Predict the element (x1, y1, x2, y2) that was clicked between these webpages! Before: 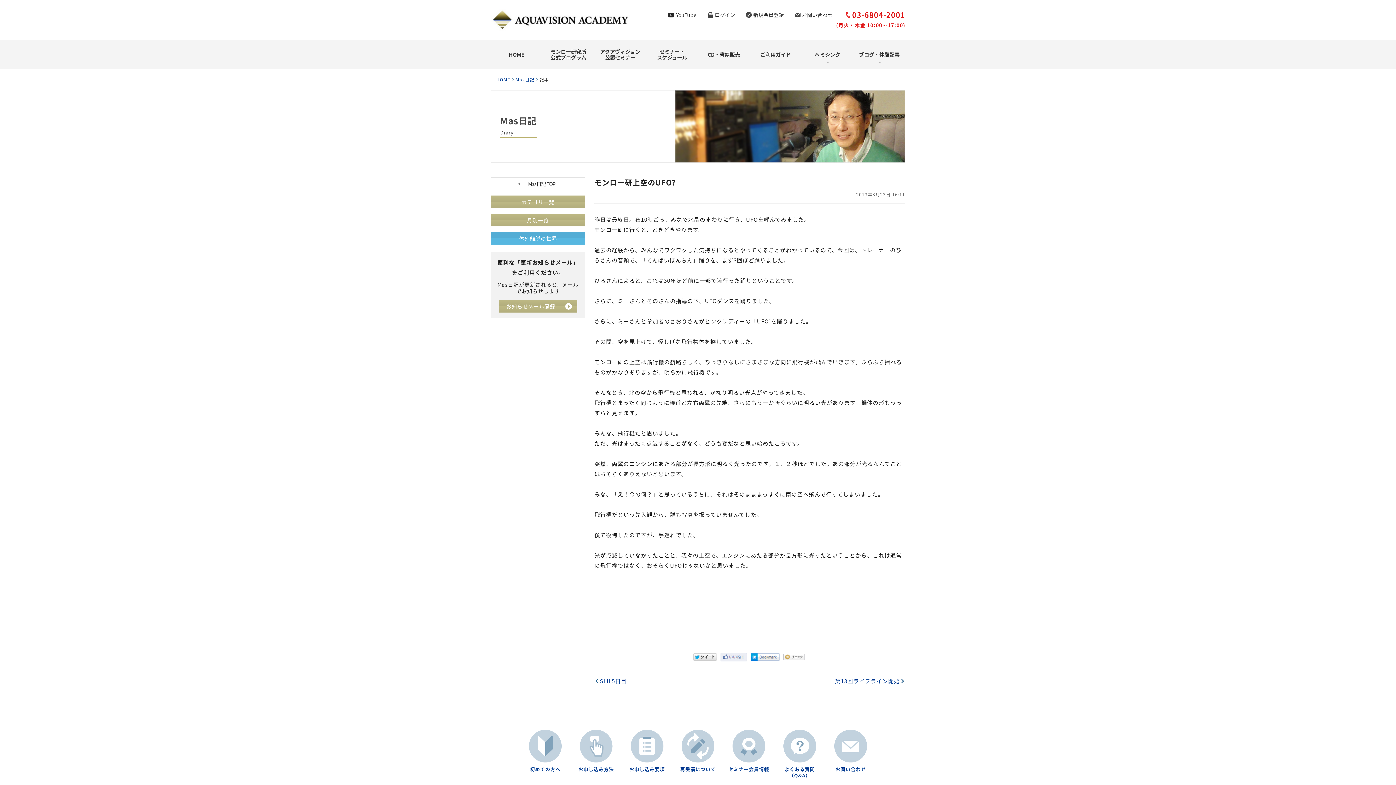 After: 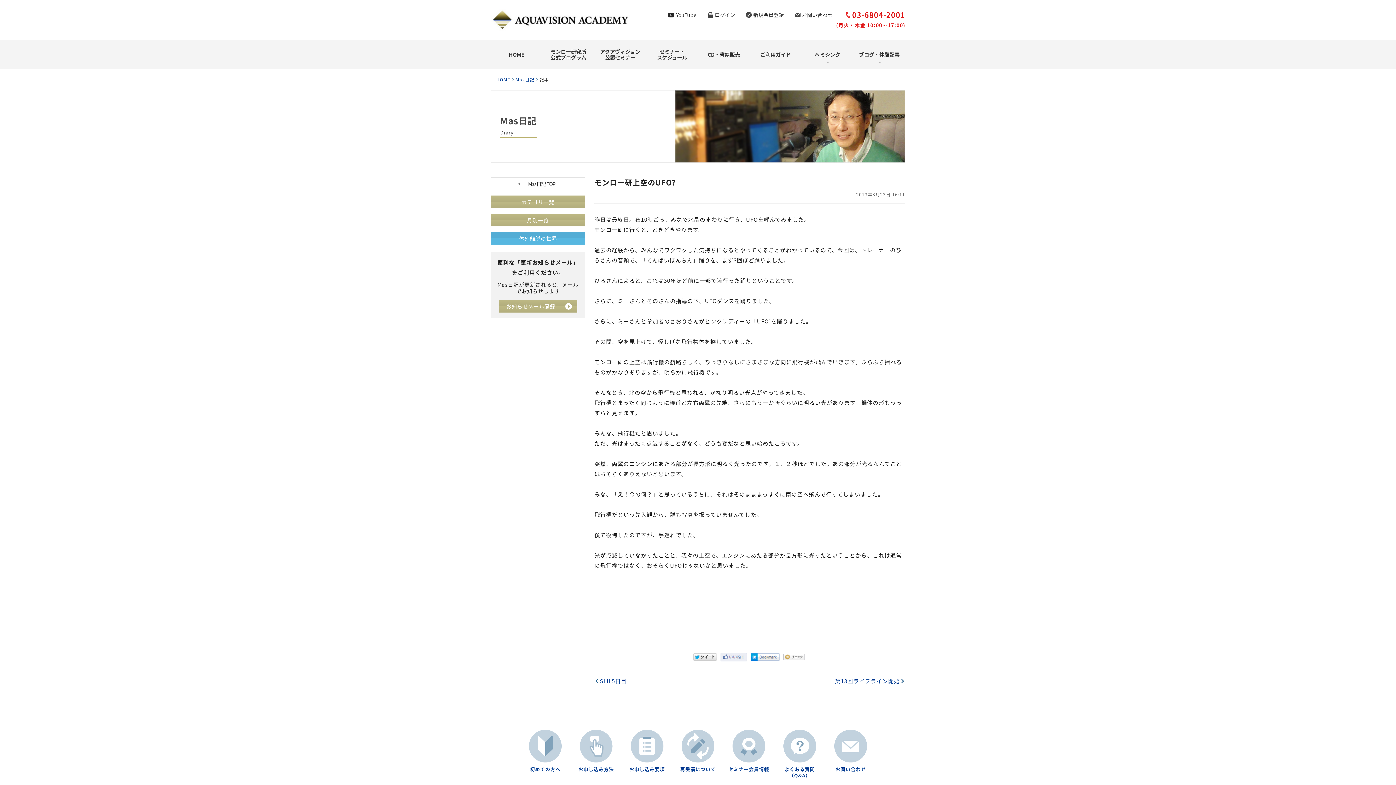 Action: bbox: (783, 654, 804, 660)